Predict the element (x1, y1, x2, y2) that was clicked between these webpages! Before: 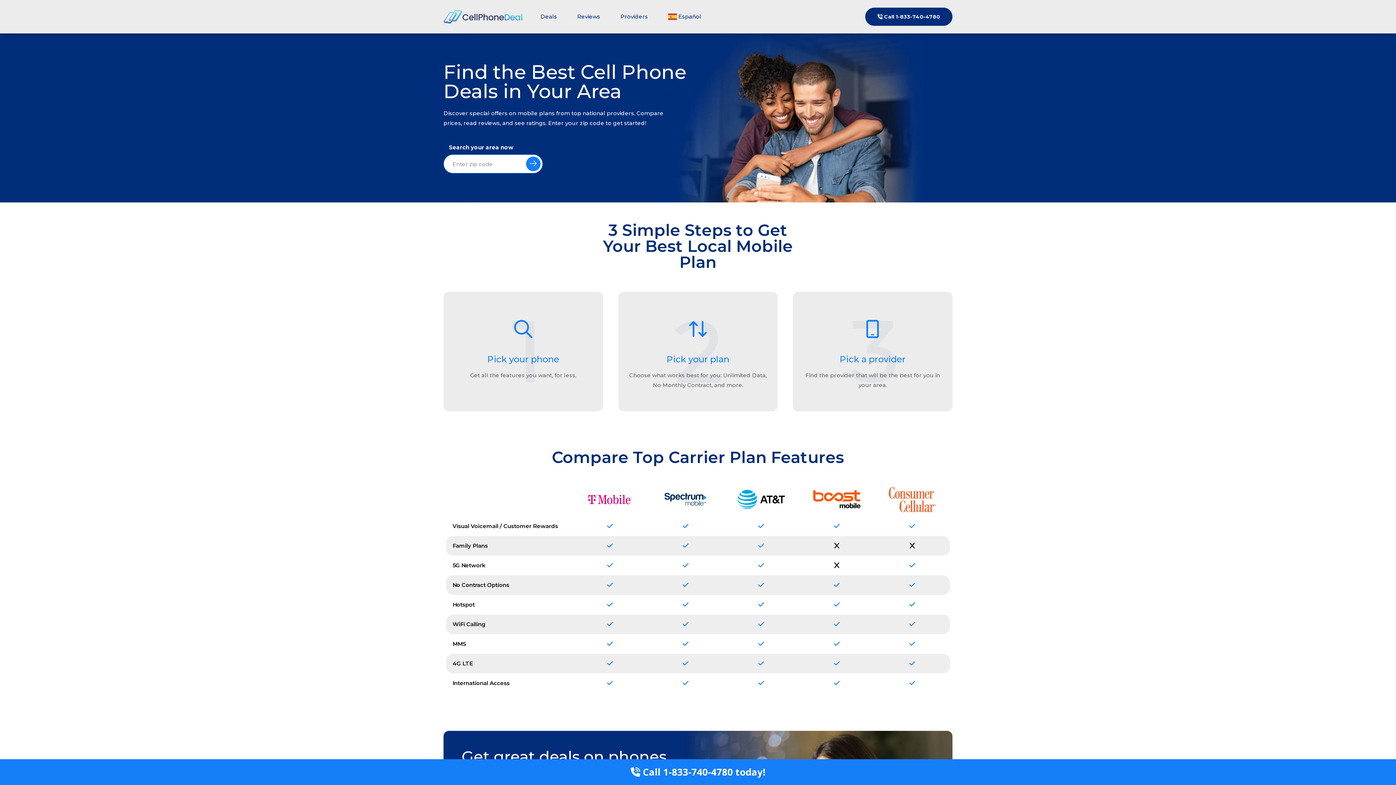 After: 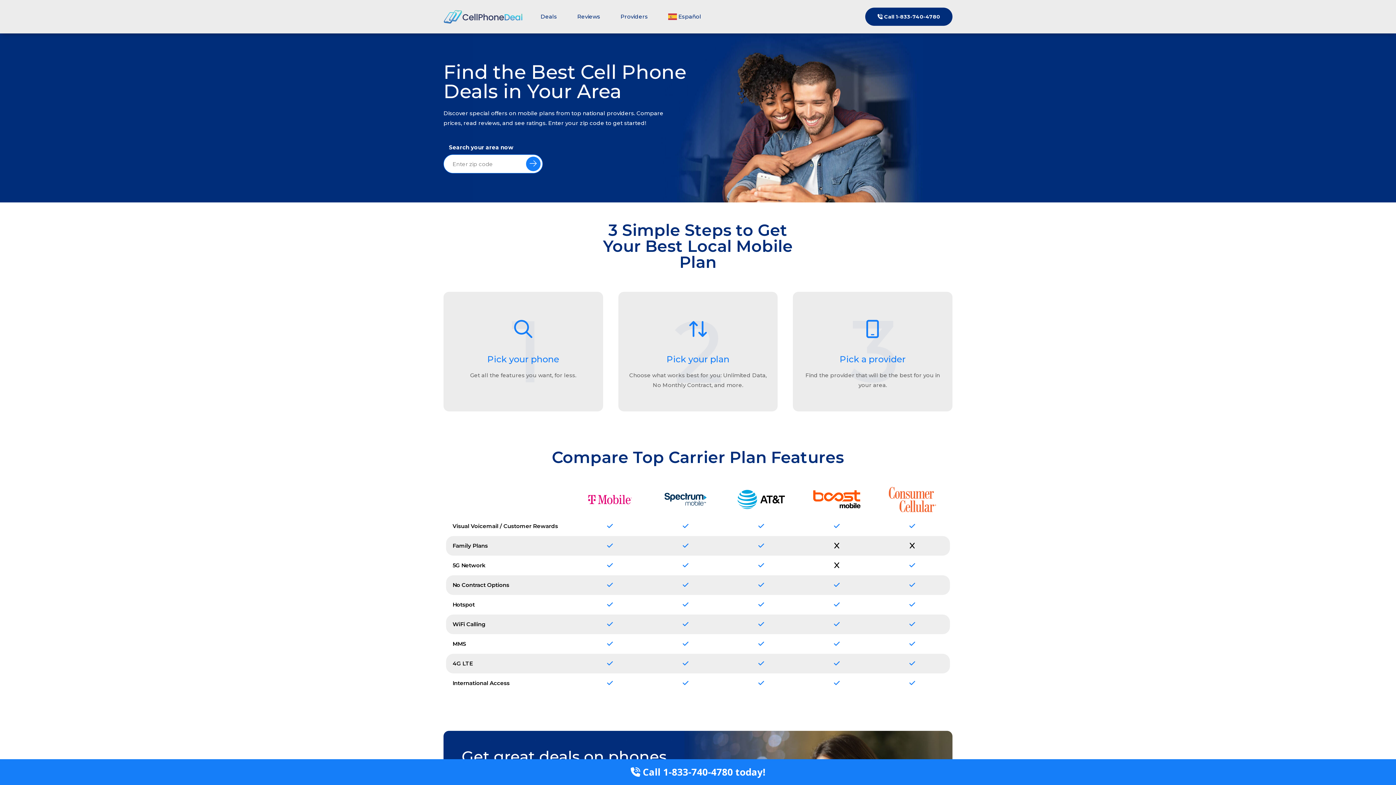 Action: bbox: (526, 156, 540, 171)